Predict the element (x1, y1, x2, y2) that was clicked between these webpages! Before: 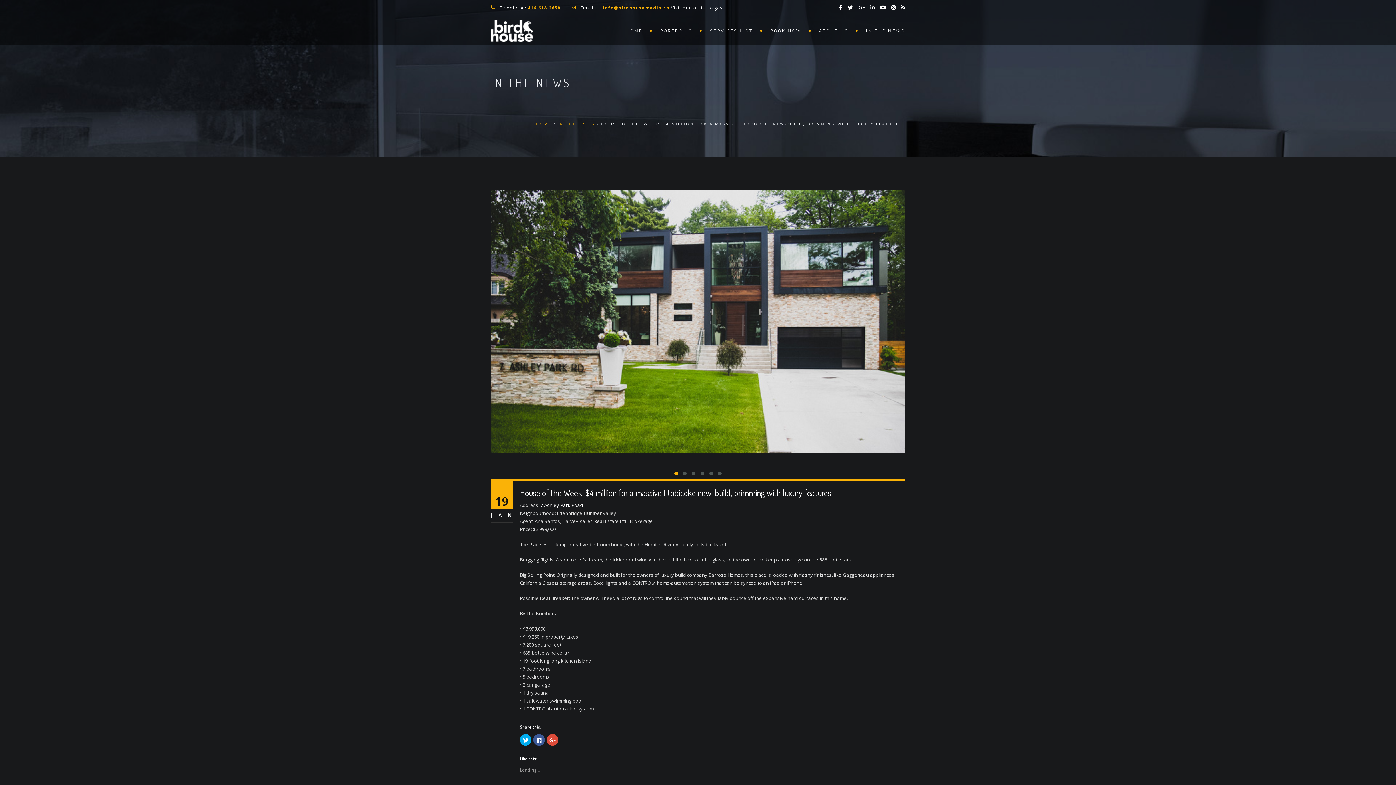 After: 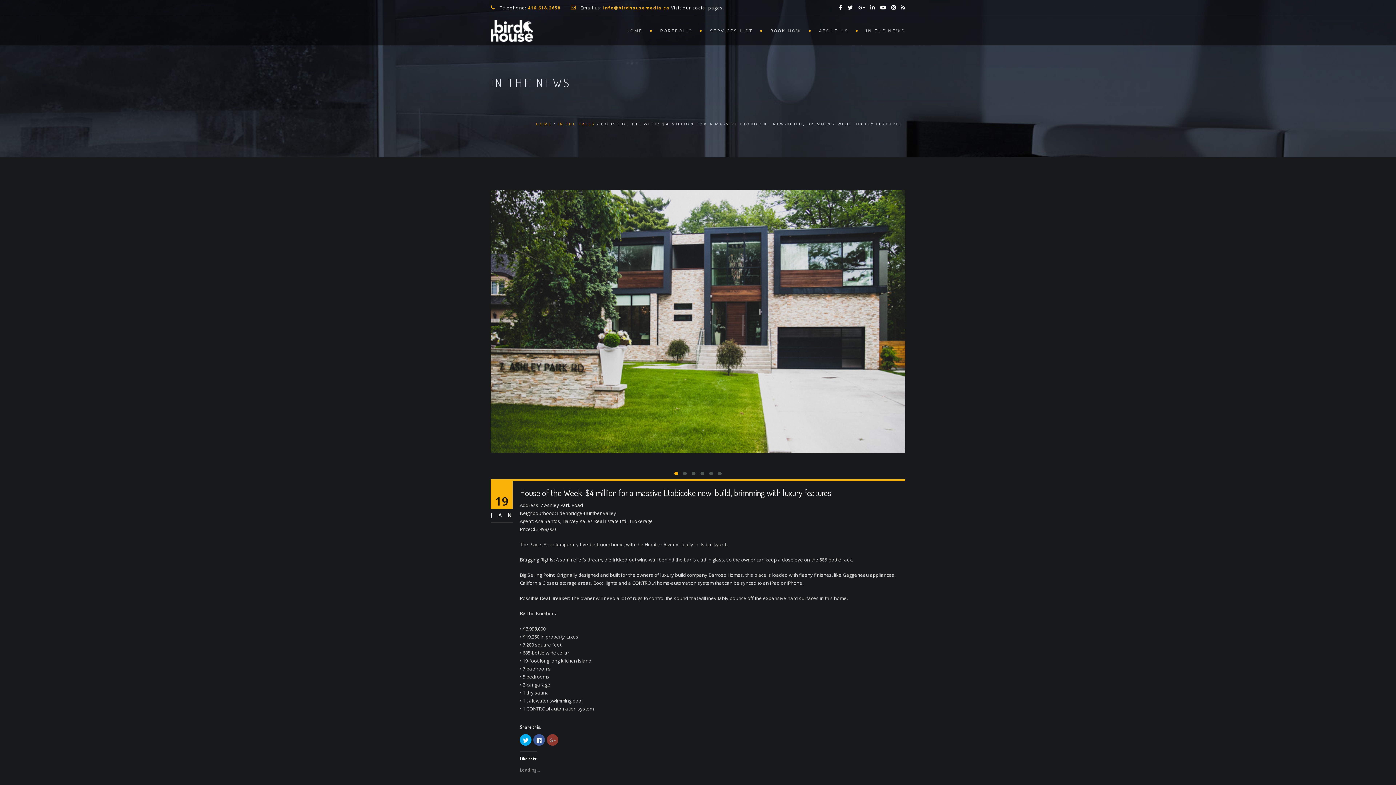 Action: bbox: (546, 734, 558, 746) label: Click to share on Google+ (Opens in new window)